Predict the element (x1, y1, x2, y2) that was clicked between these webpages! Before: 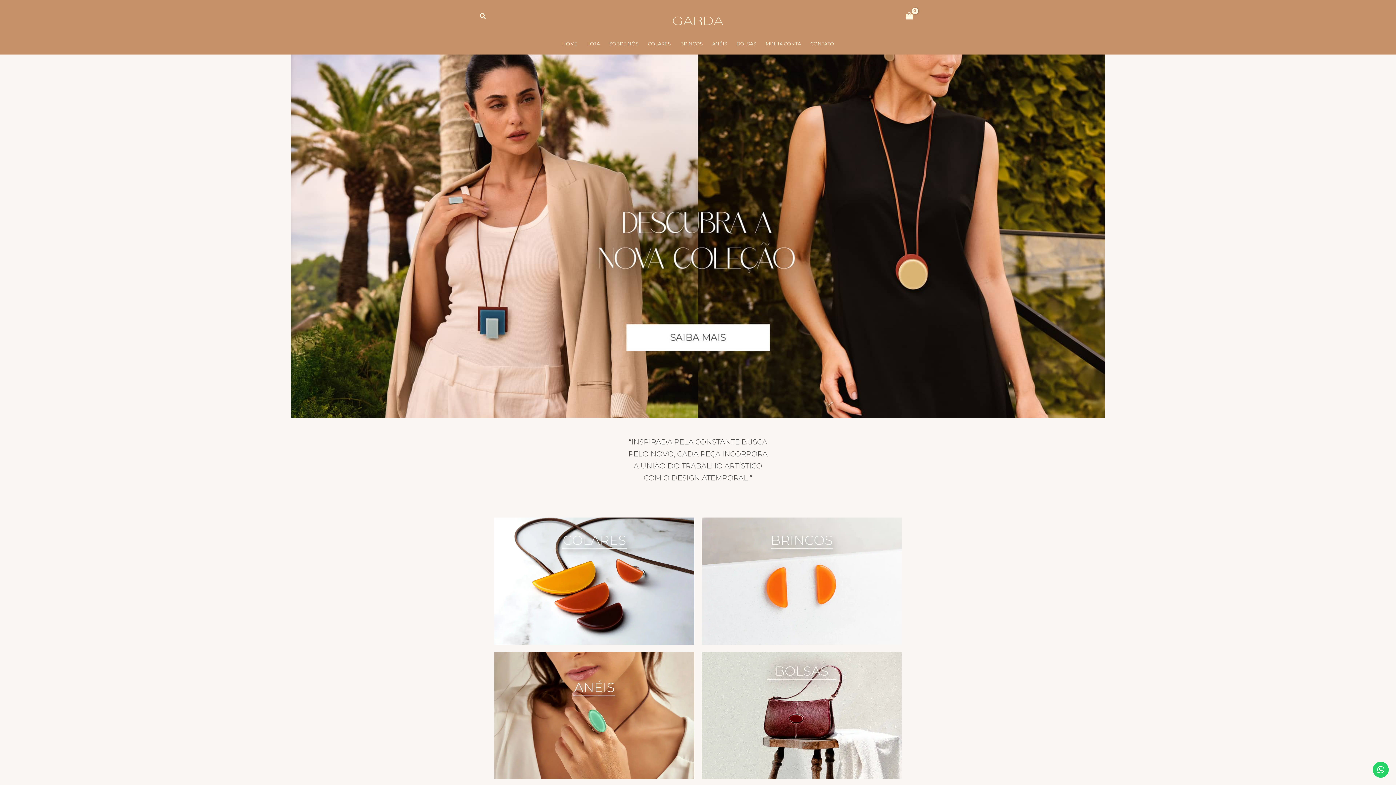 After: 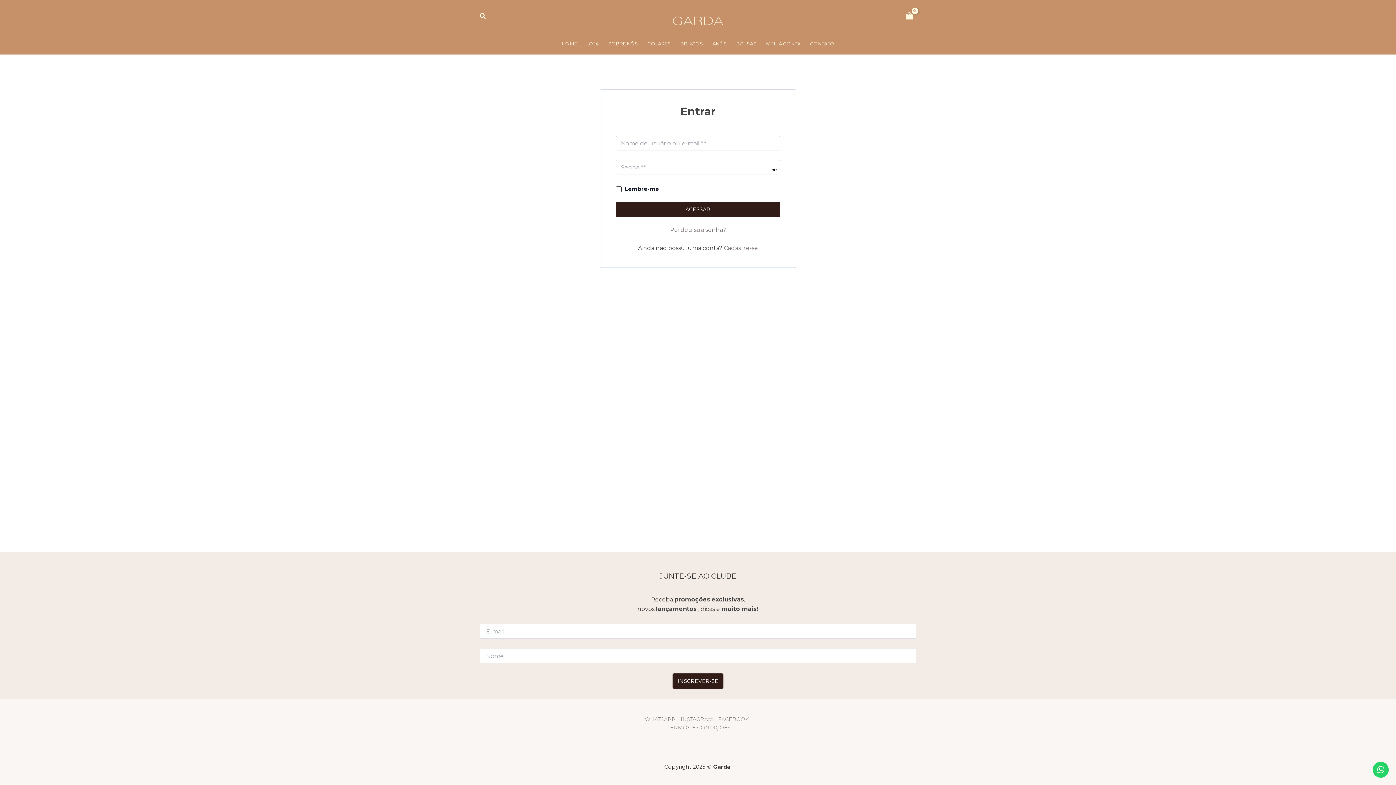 Action: label: MINHA CONTA bbox: (761, 32, 805, 54)